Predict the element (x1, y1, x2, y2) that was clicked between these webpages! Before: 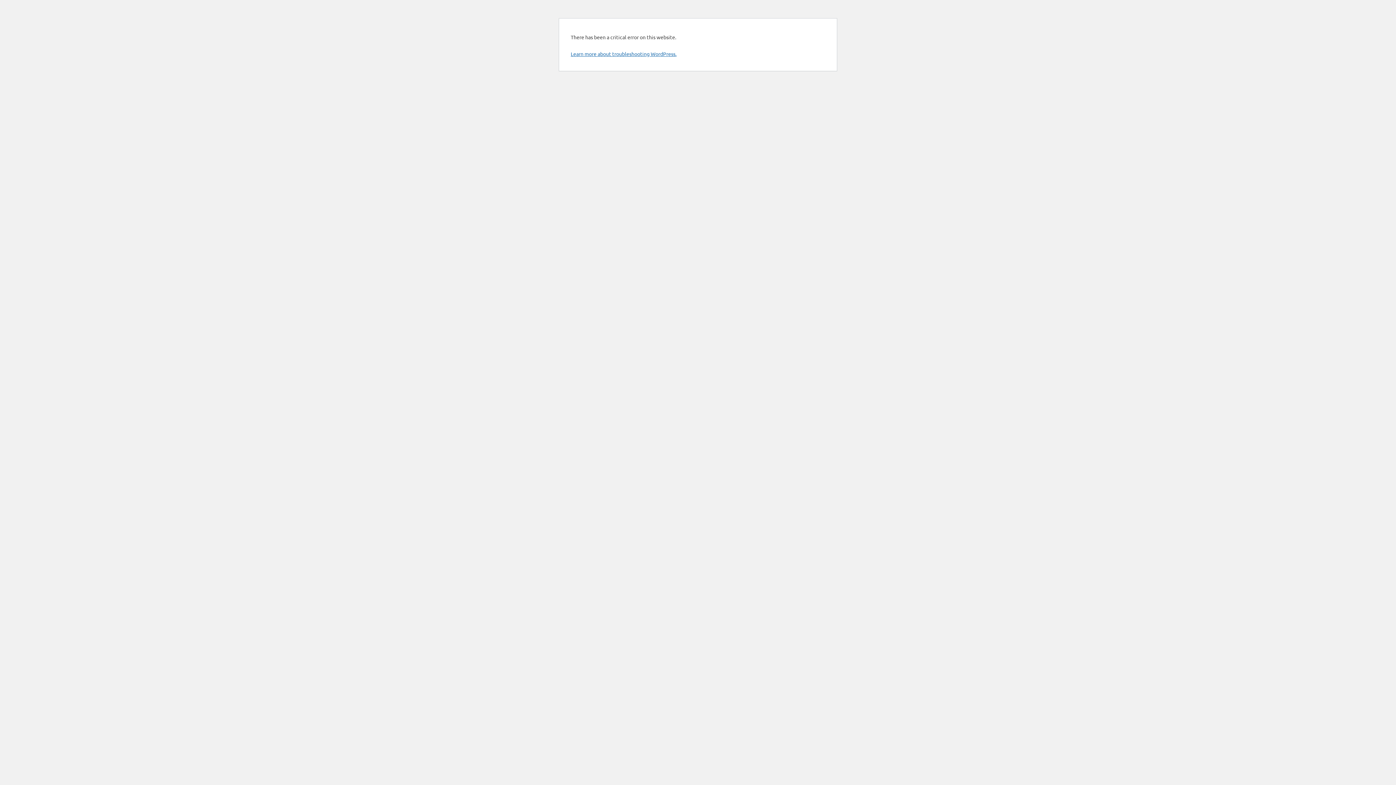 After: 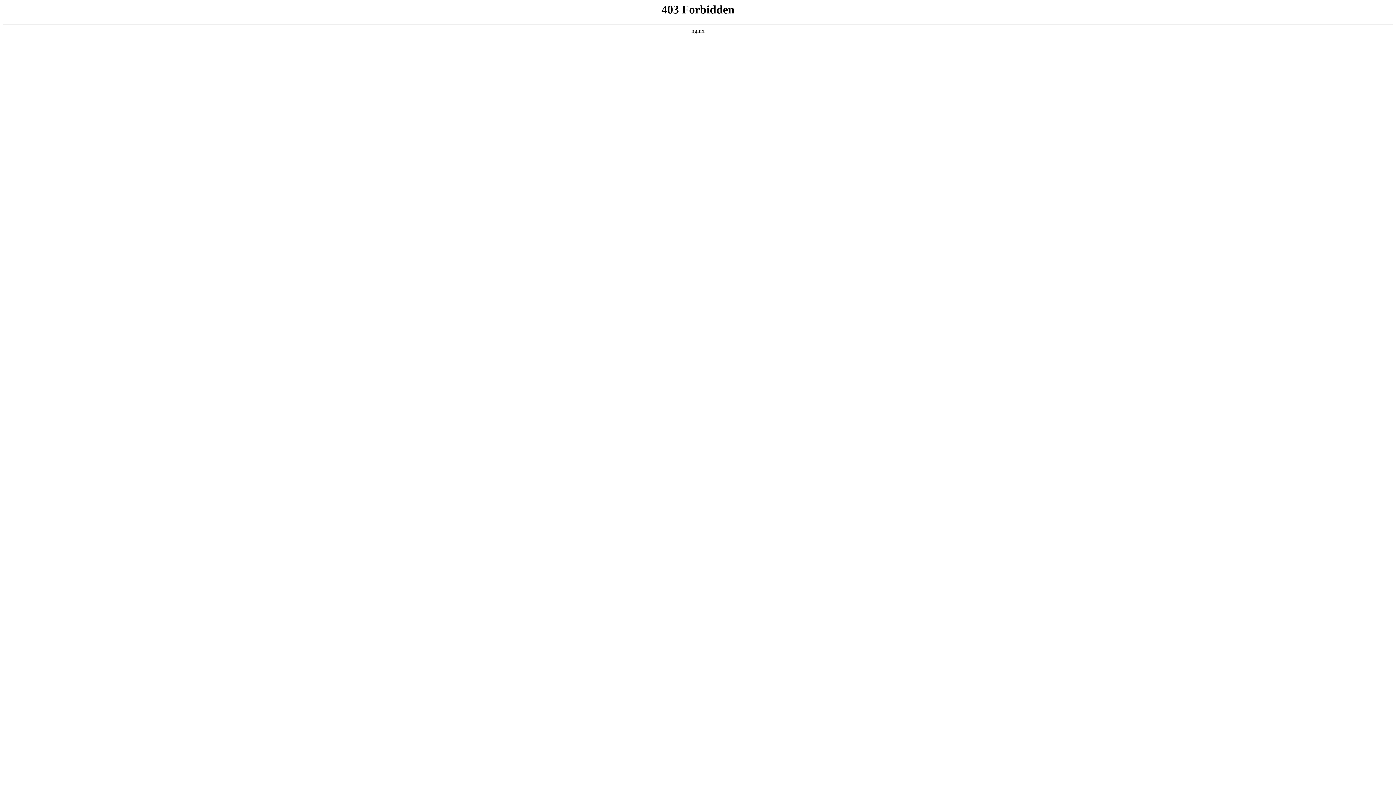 Action: bbox: (570, 50, 676, 57) label: Learn more about troubleshooting WordPress.